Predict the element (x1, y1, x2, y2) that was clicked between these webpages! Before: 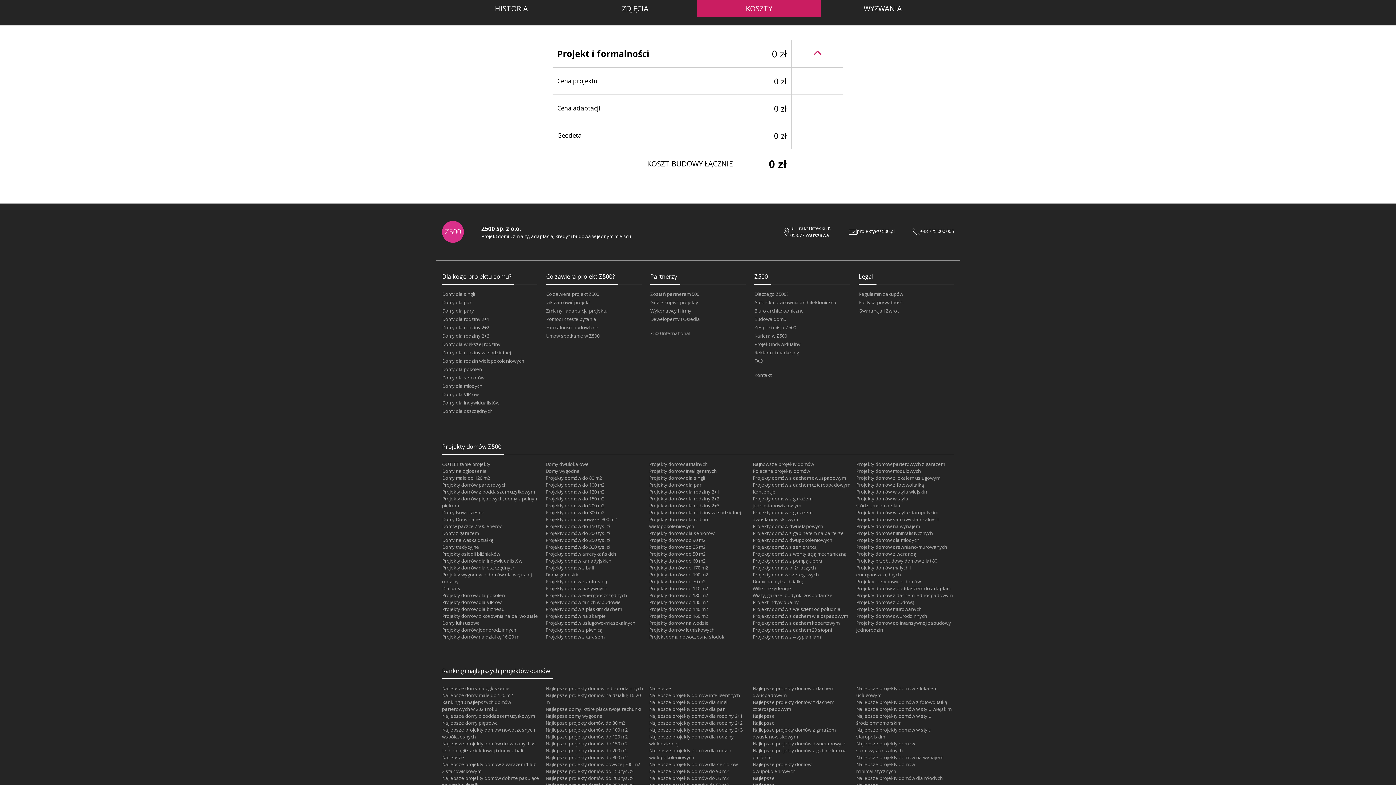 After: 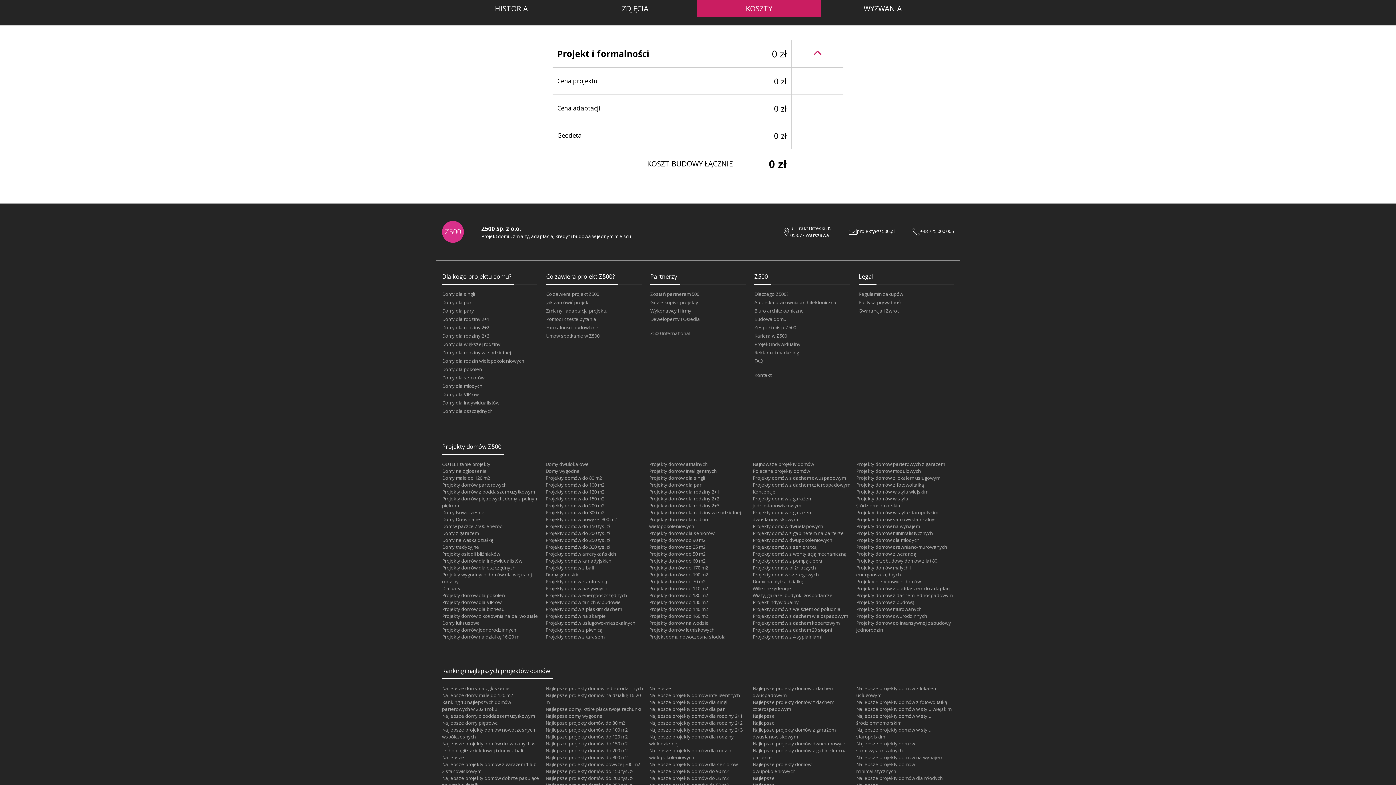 Action: label: KOSZTY bbox: (697, 0, 821, 17)